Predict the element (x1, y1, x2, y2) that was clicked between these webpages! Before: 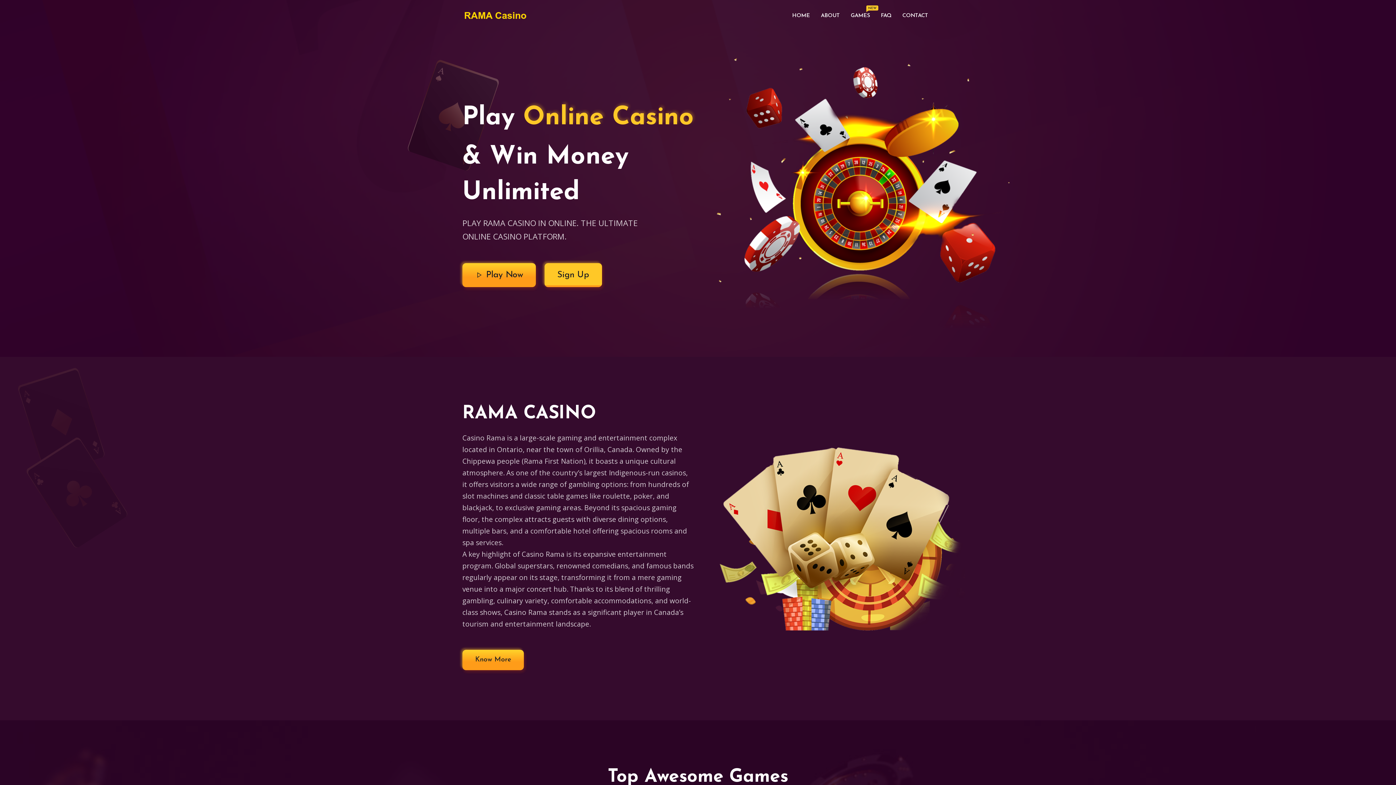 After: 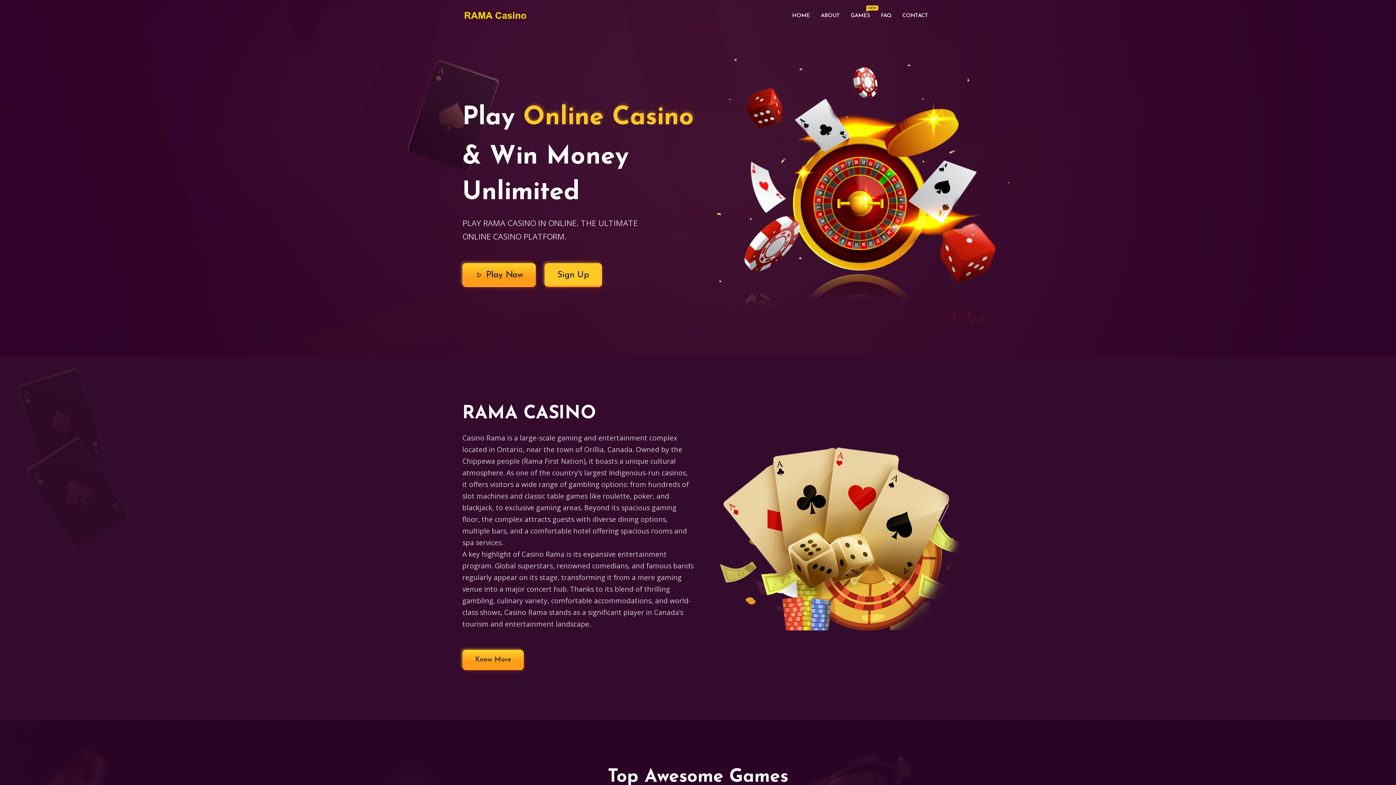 Action: bbox: (815, 9, 845, 21) label: ABOUT